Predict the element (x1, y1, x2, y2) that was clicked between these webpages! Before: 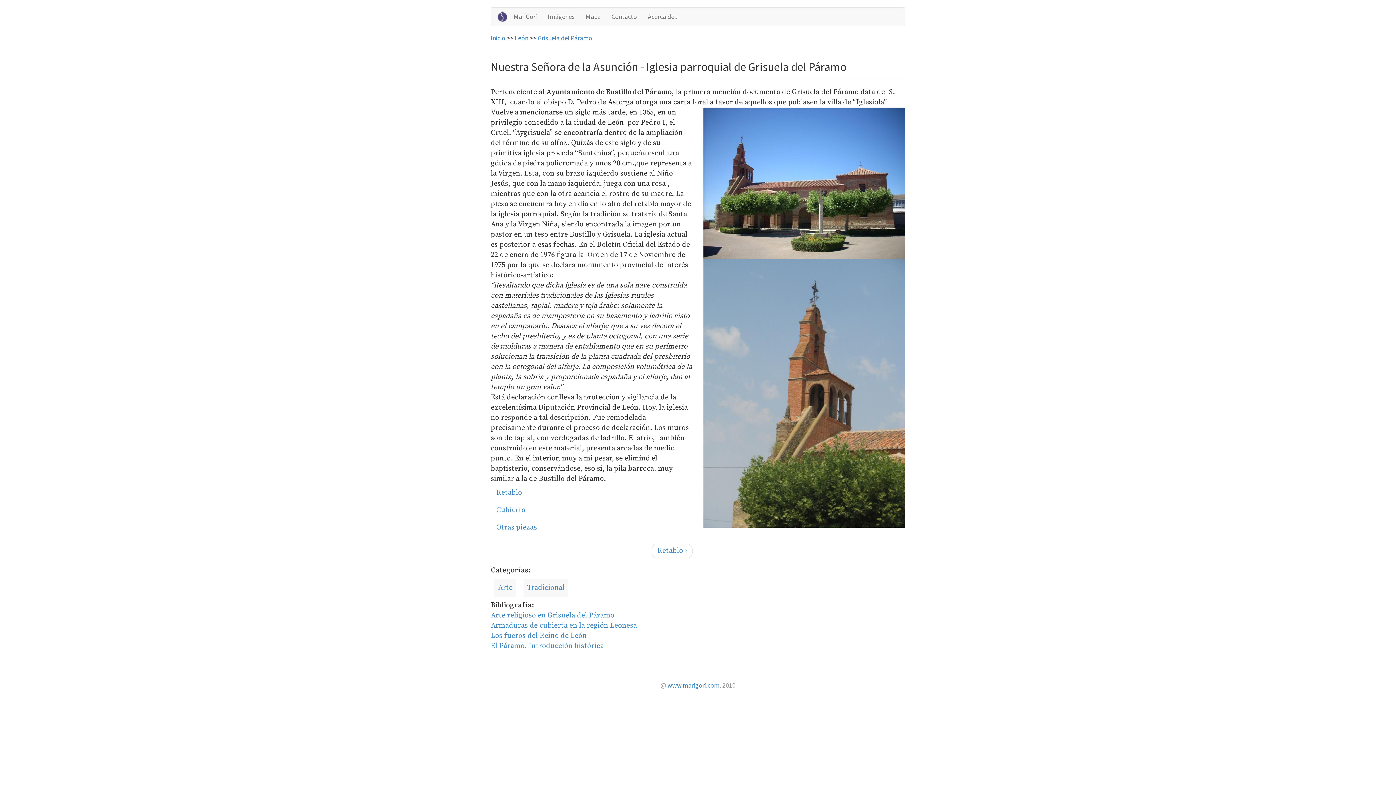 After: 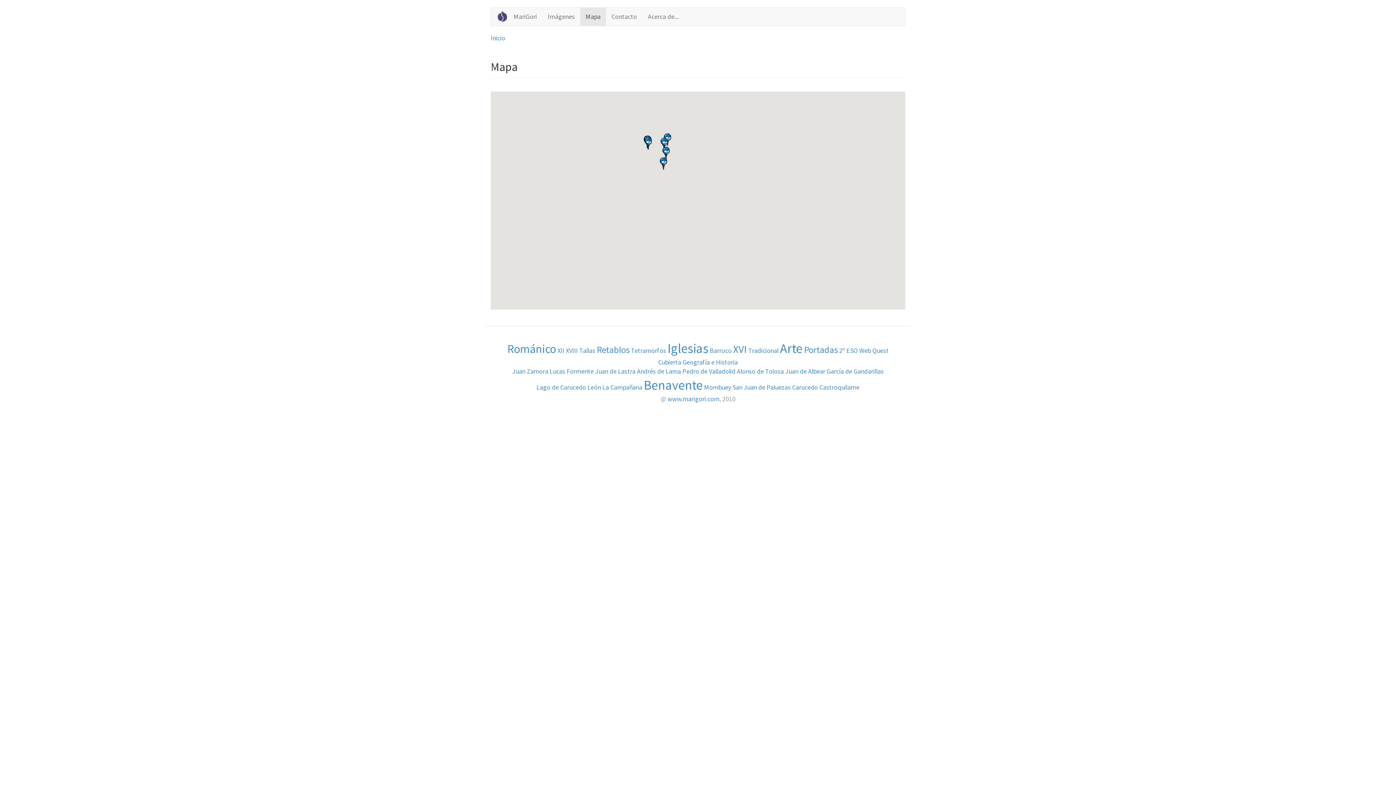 Action: label: Mapa bbox: (580, 7, 606, 25)